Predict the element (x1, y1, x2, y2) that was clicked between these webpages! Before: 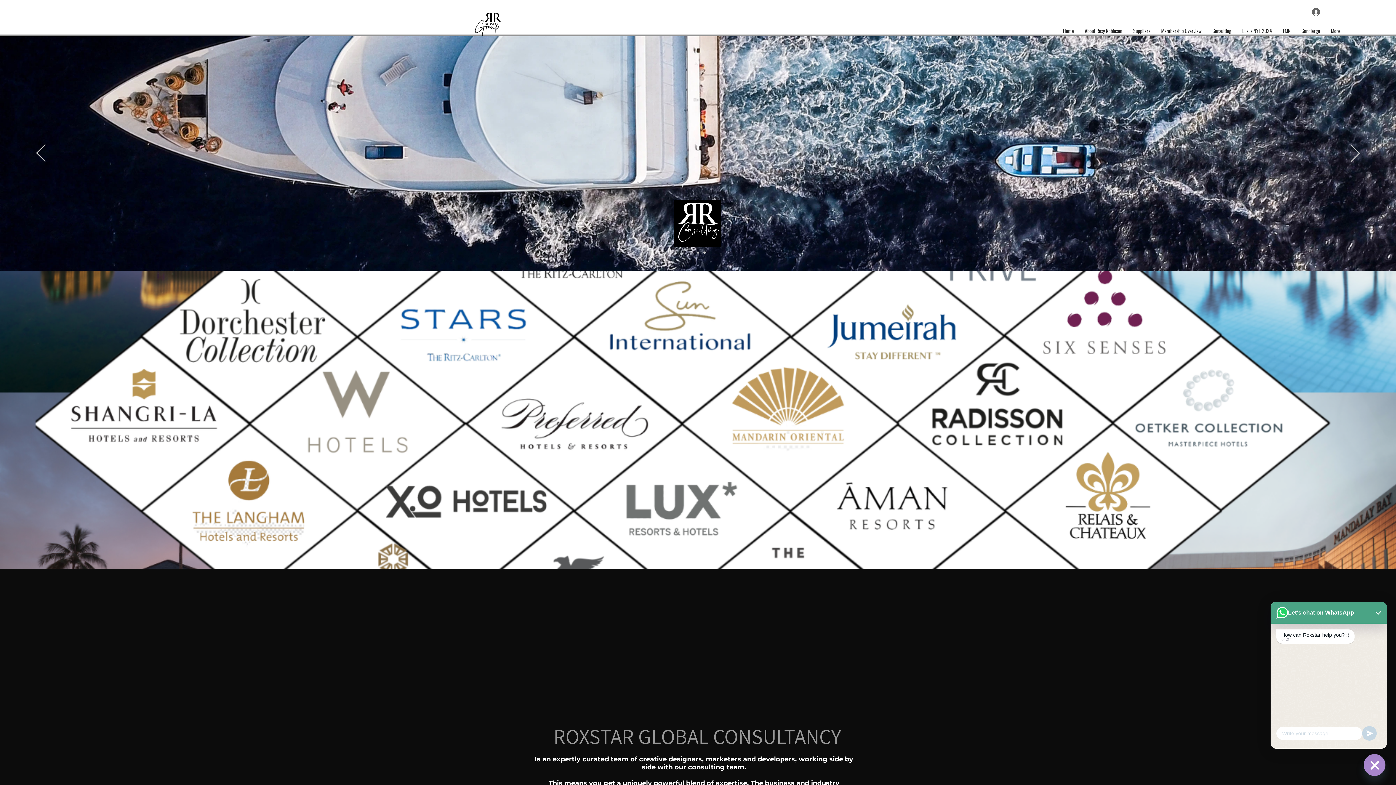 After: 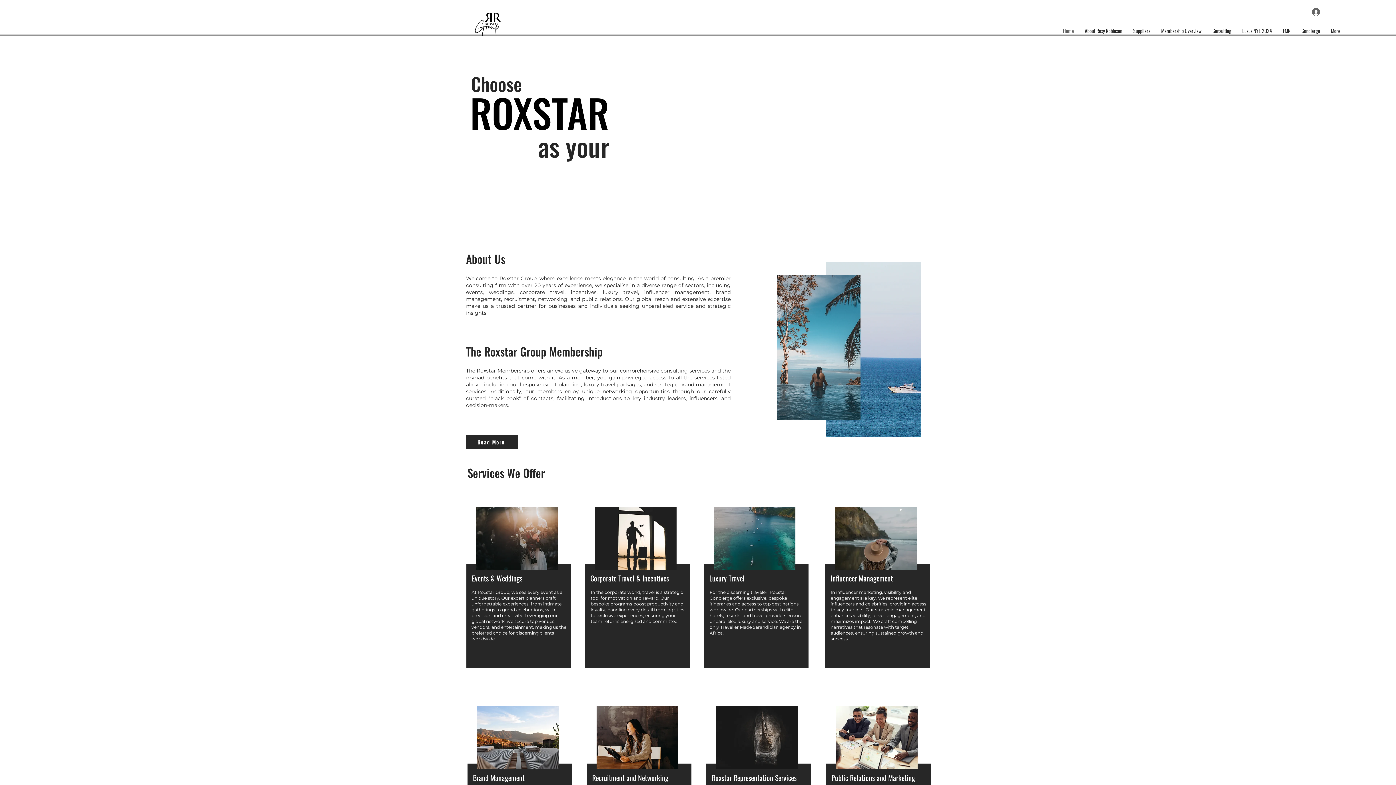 Action: label: Home bbox: (1057, 25, 1079, 36)